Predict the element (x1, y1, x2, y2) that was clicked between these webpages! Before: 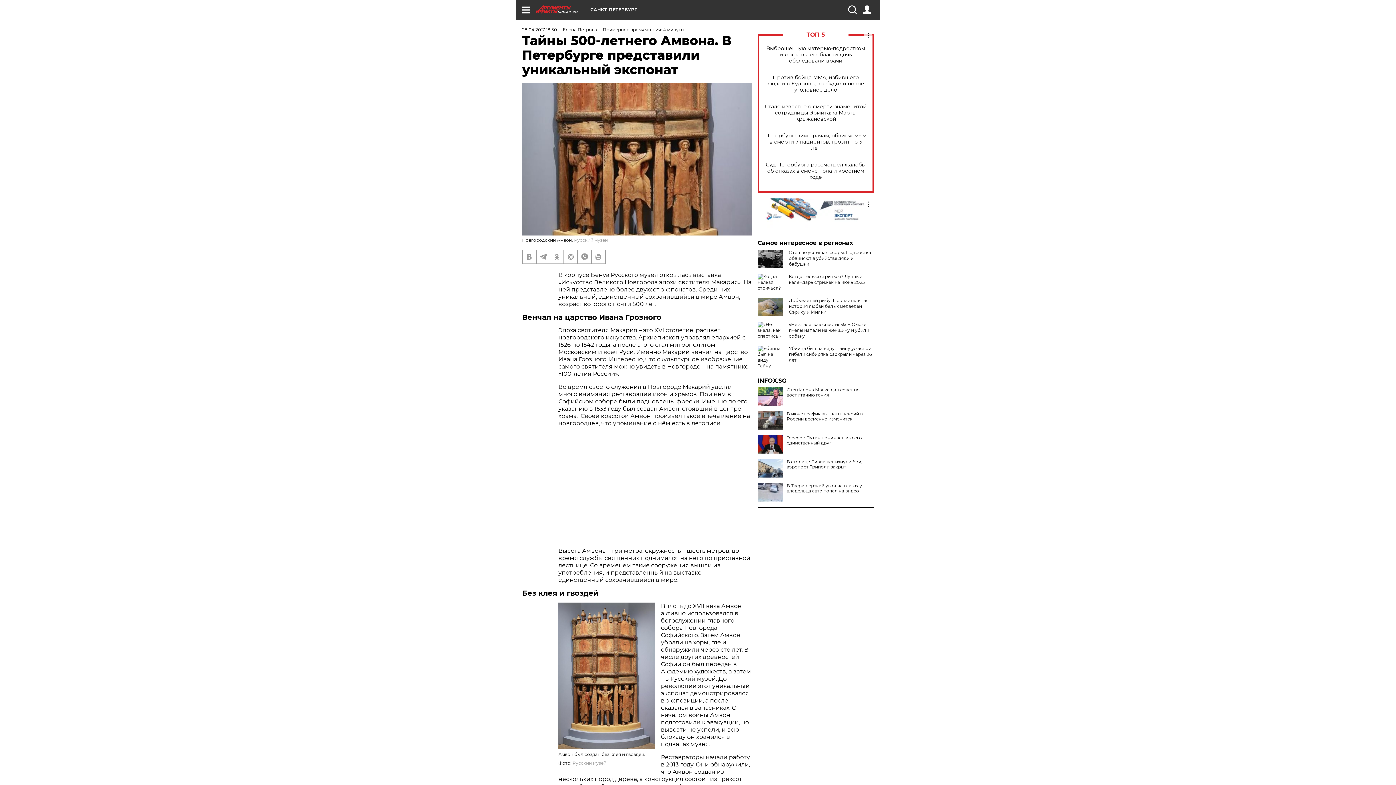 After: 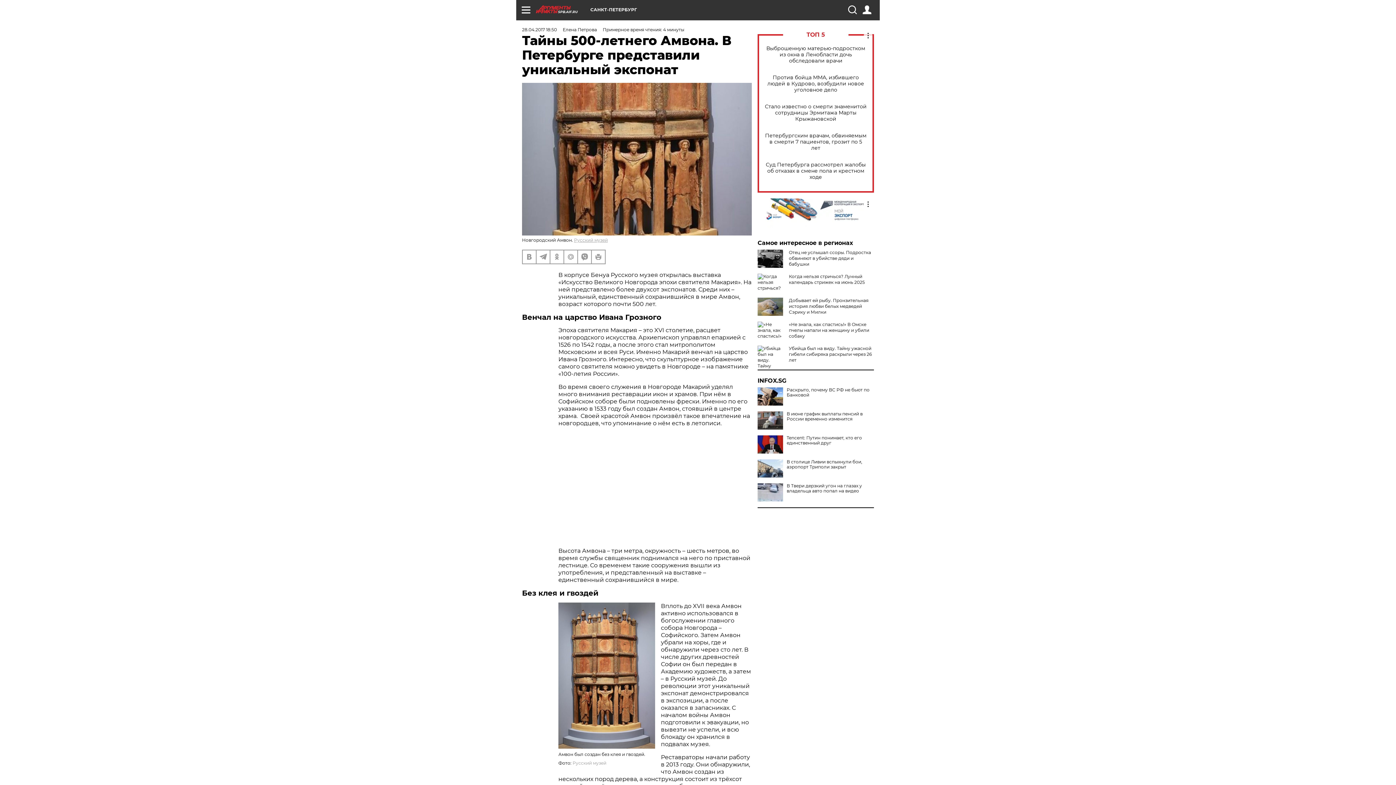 Action: bbox: (757, 387, 783, 405)